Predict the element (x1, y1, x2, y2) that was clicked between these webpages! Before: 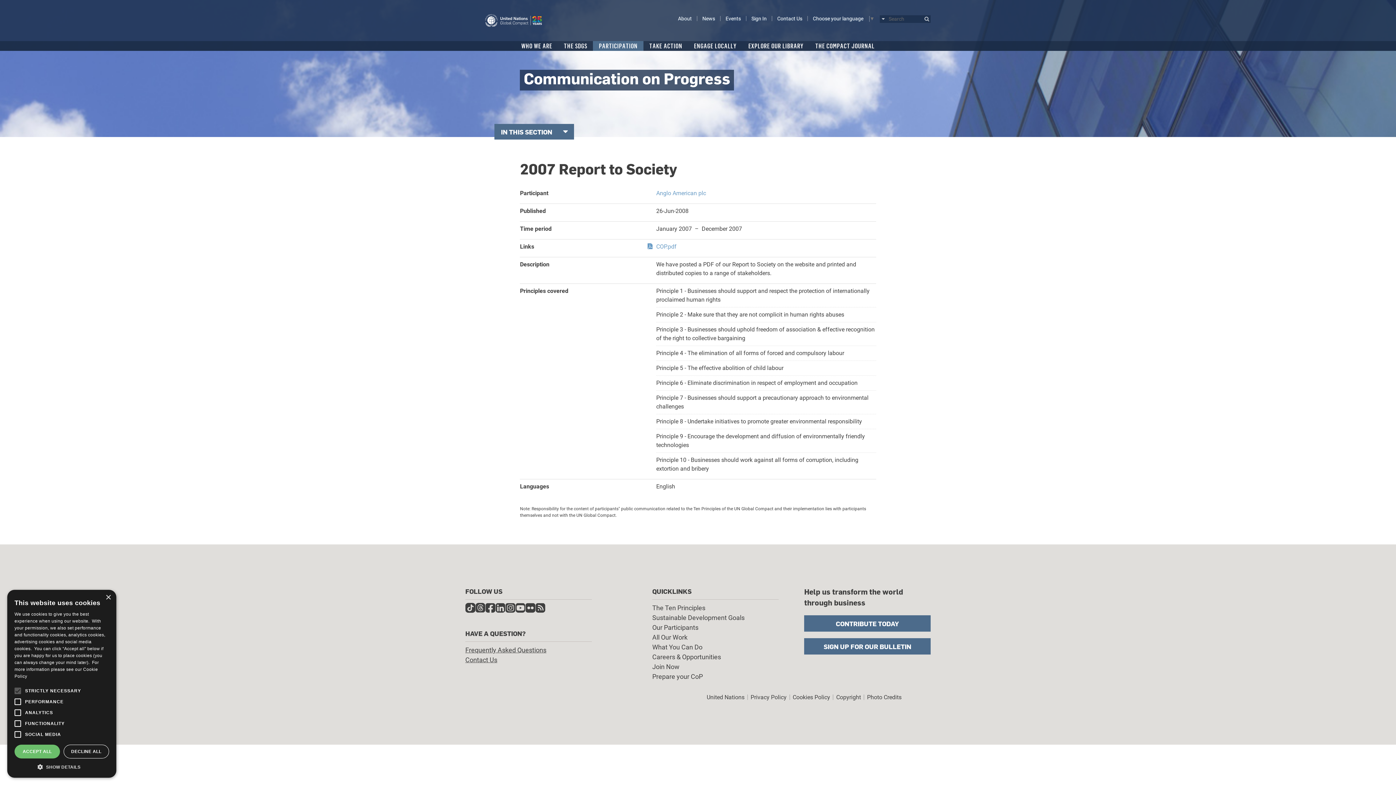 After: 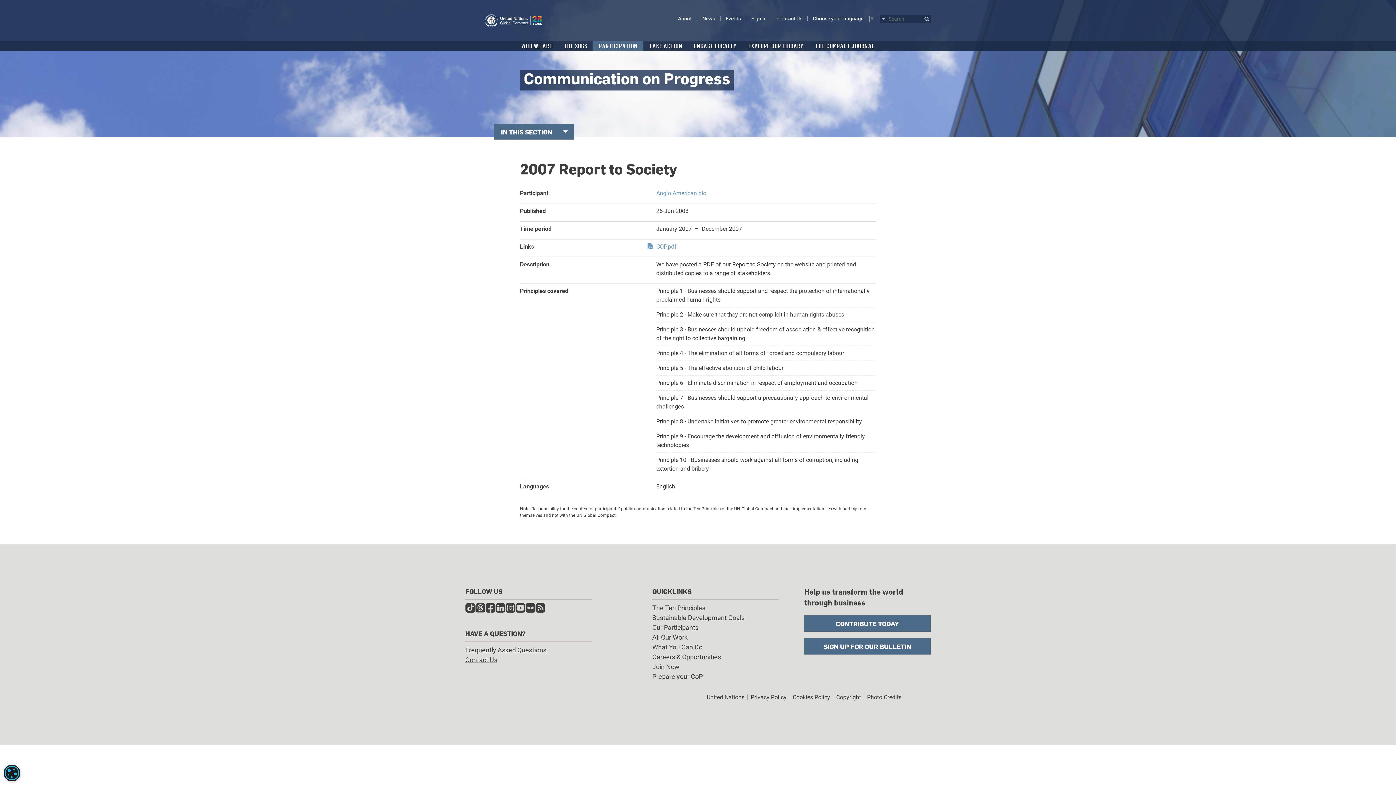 Action: bbox: (105, 595, 110, 600) label: Close